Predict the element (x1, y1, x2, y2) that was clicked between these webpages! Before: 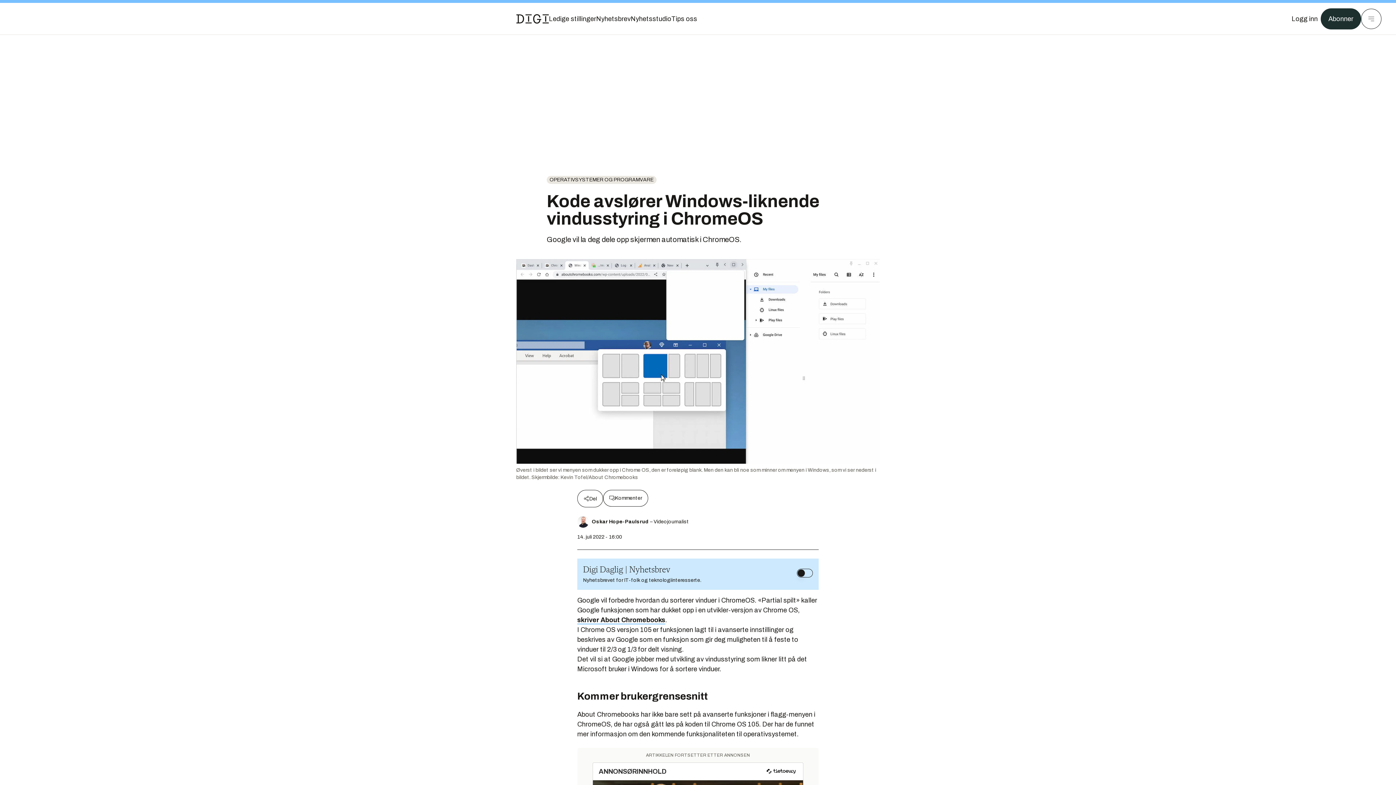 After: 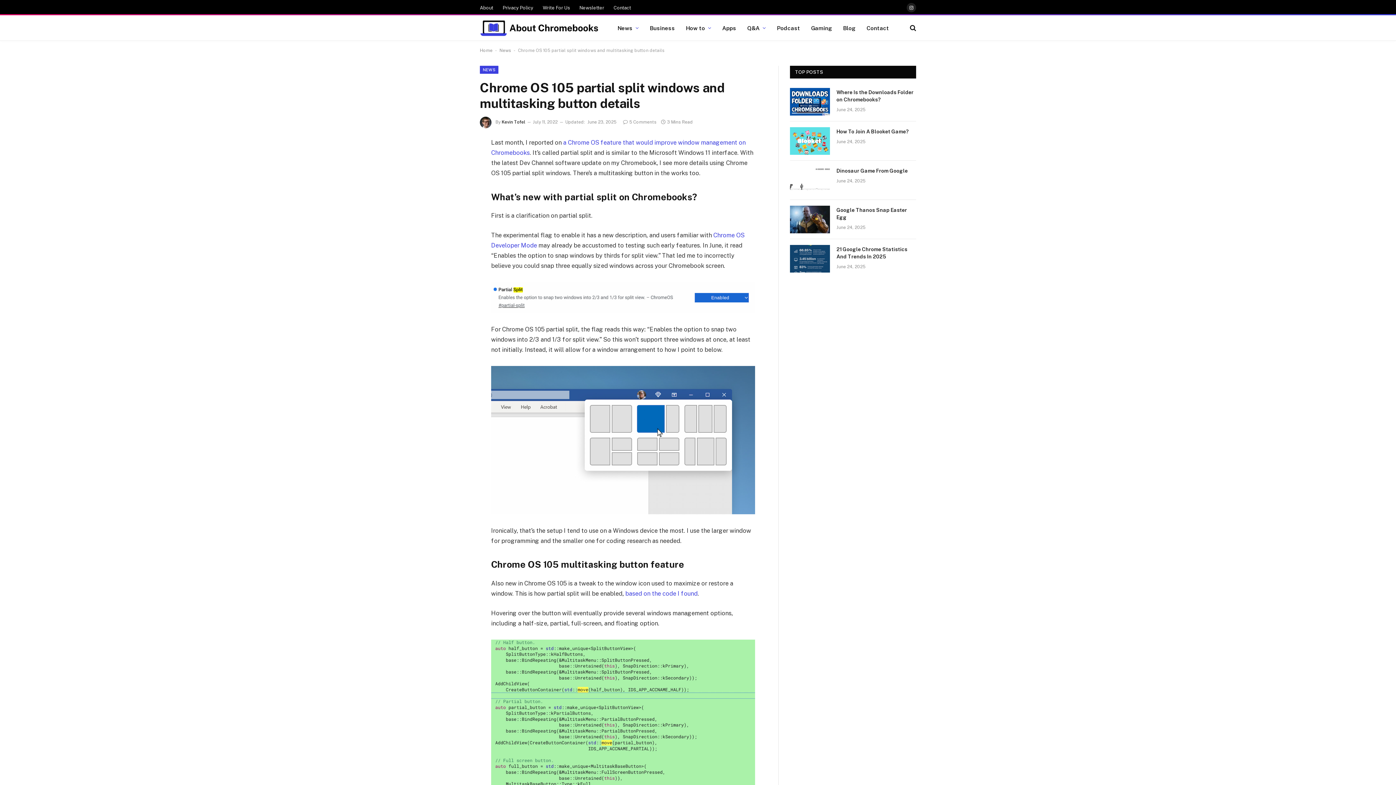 Action: bbox: (577, 616, 665, 624) label: skriver About Chromebooks